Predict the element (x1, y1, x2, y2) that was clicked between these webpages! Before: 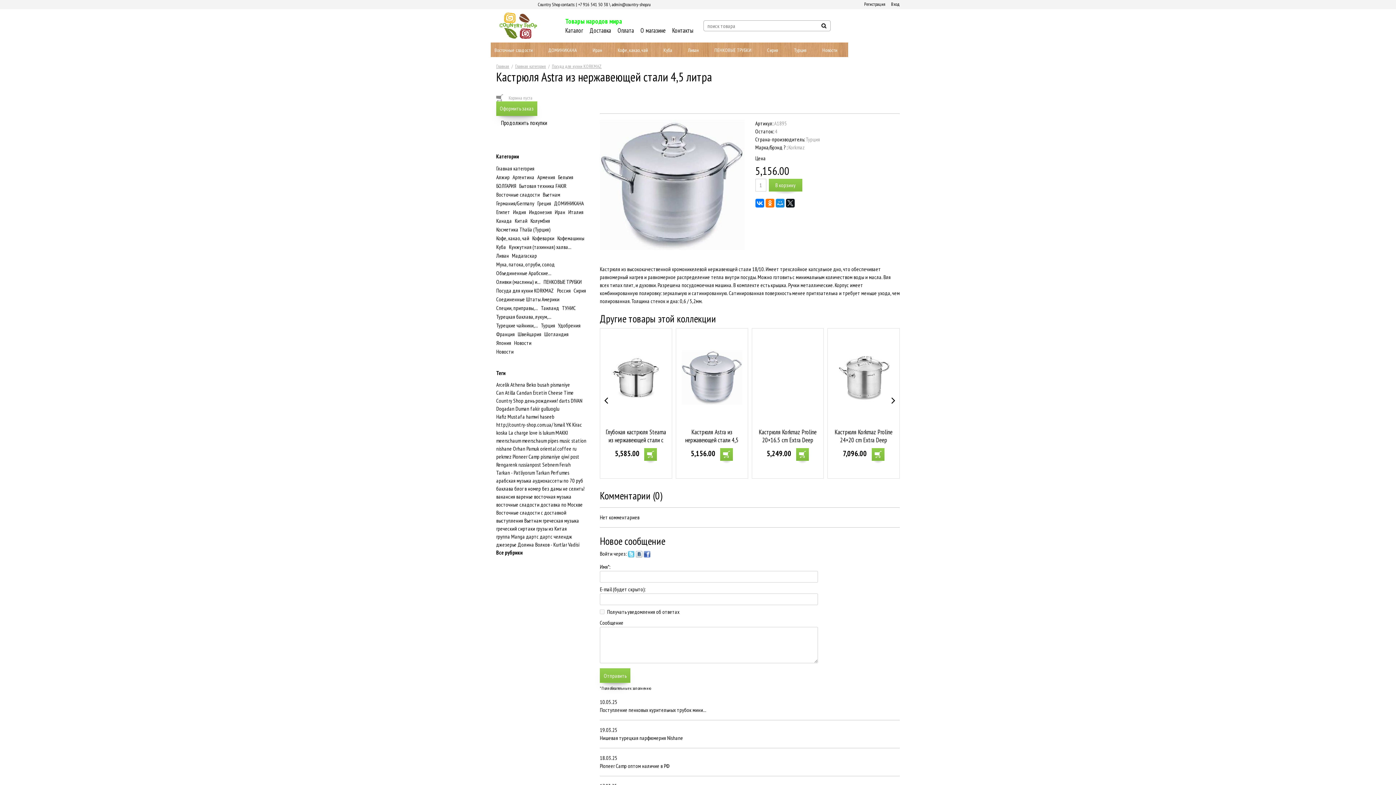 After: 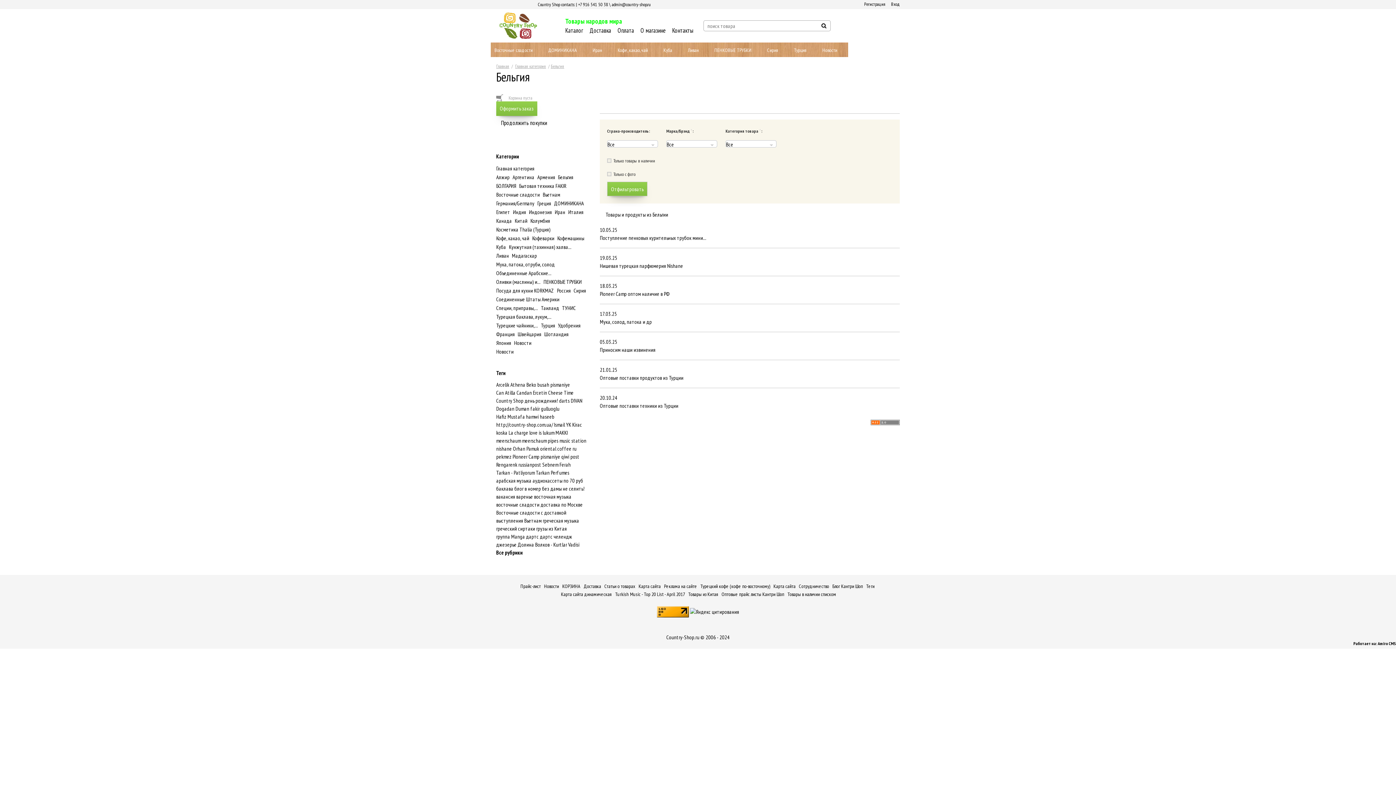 Action: bbox: (558, 173, 576, 181) label: Бельгия